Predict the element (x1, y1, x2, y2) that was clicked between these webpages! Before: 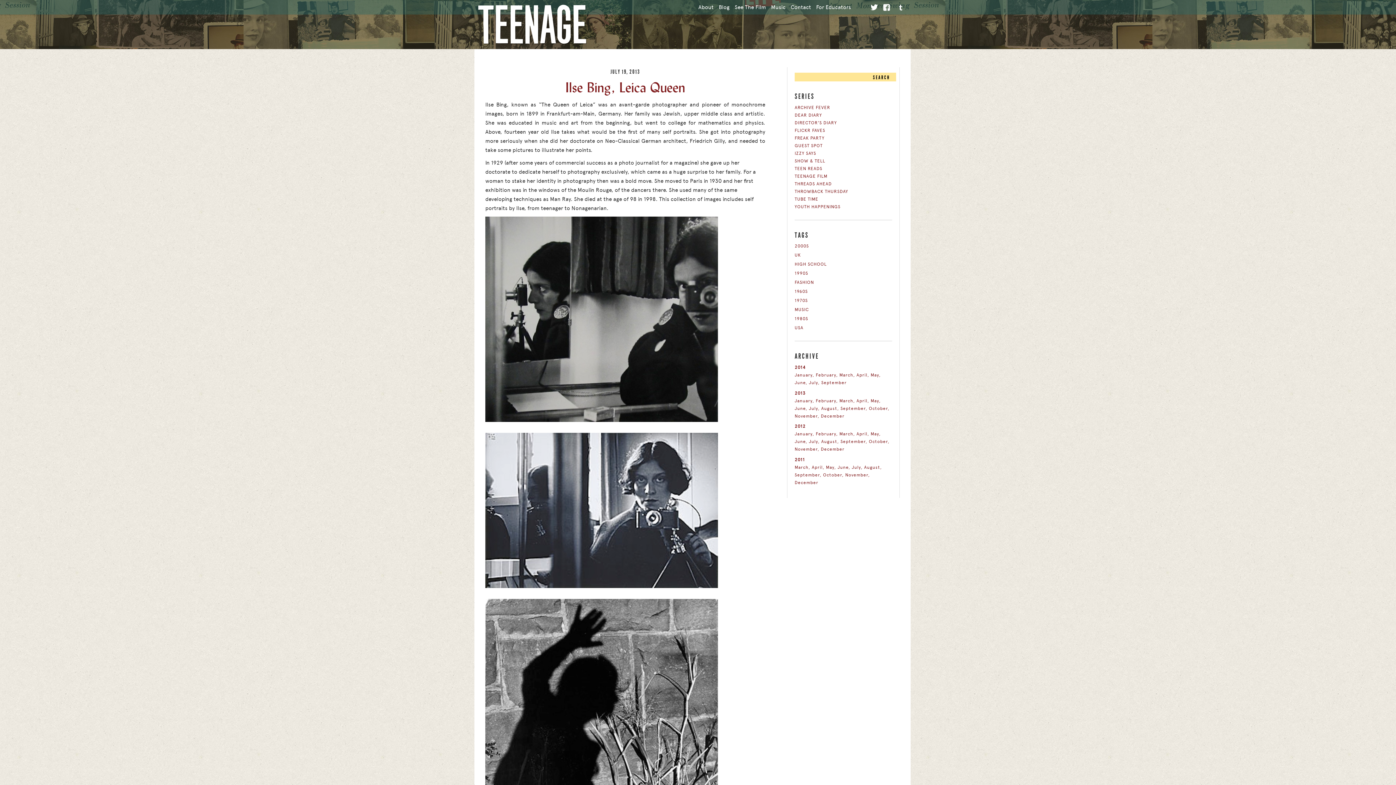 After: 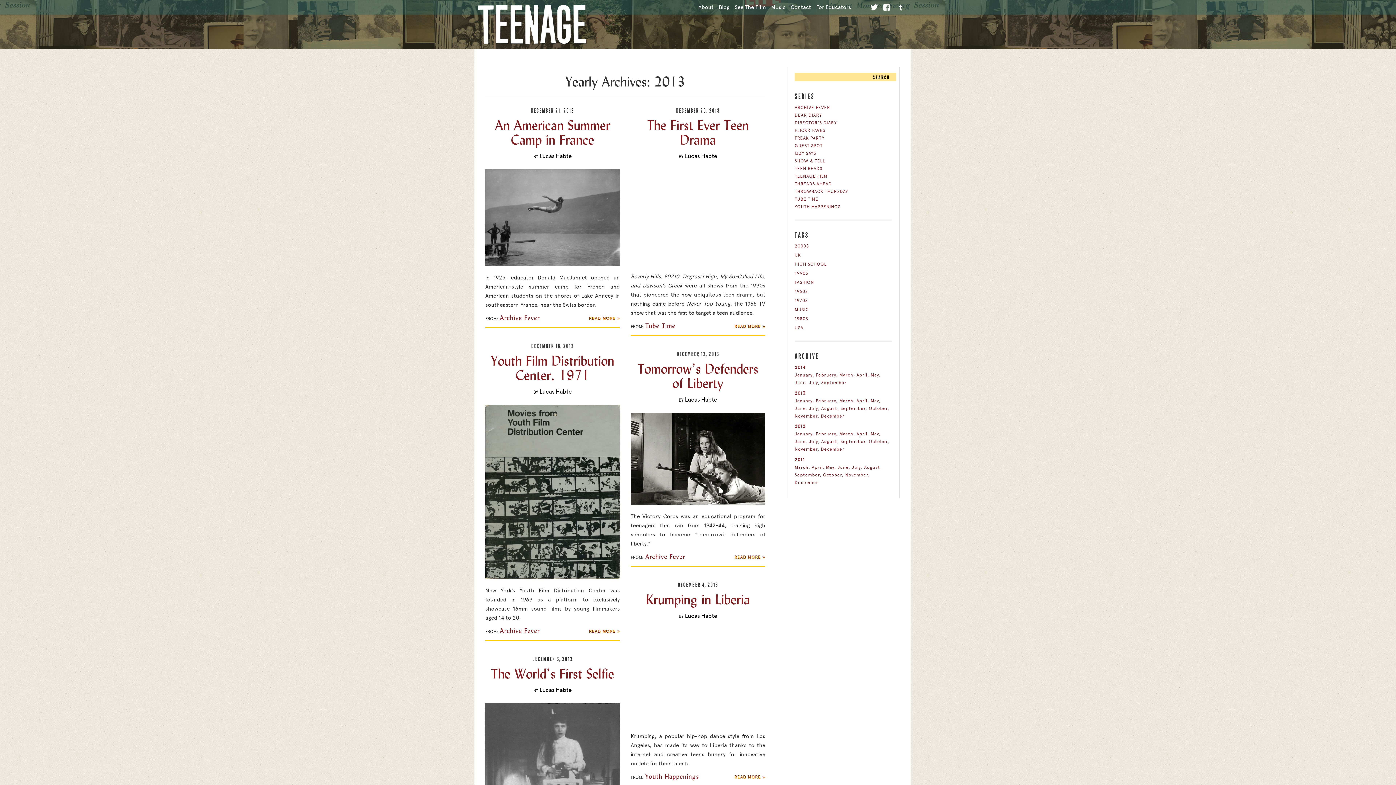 Action: label: 2013 bbox: (794, 390, 805, 395)